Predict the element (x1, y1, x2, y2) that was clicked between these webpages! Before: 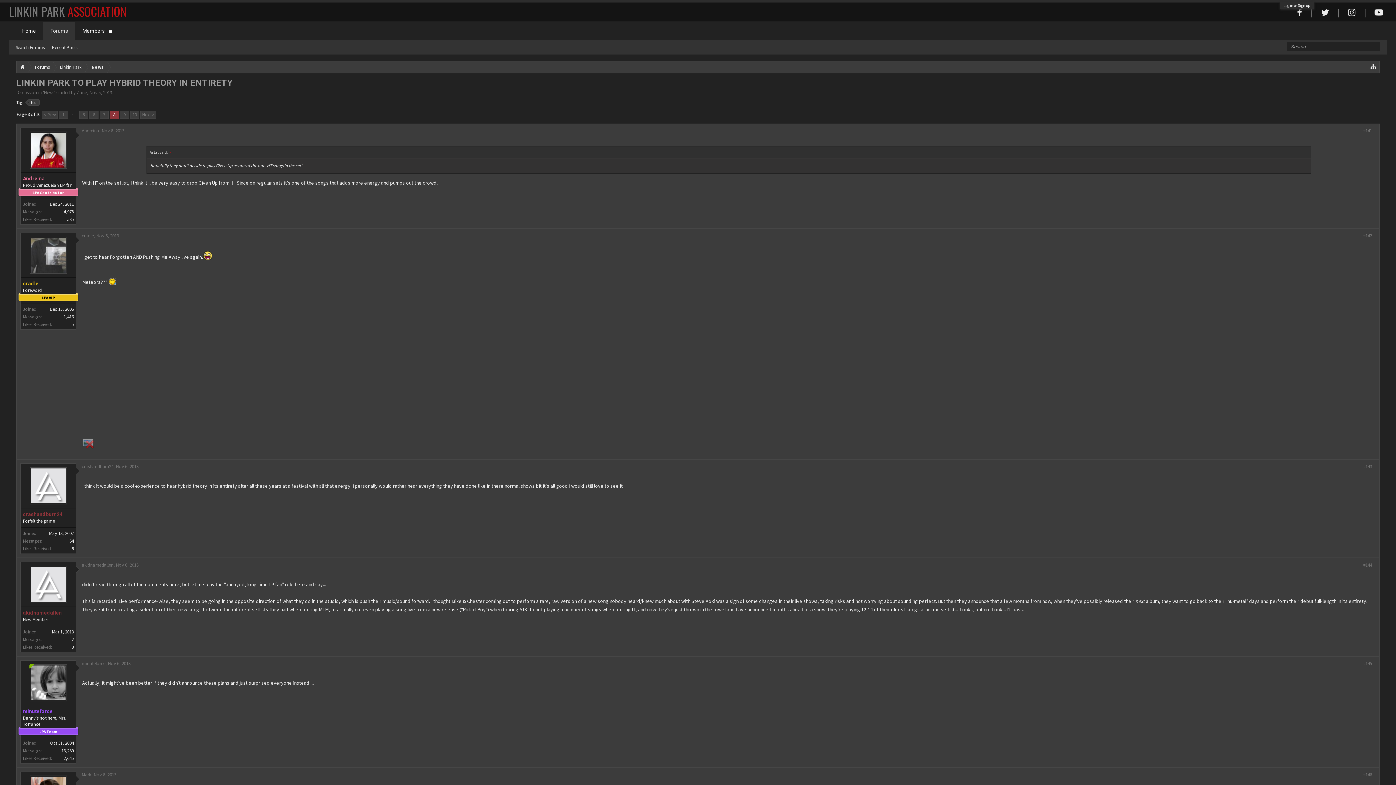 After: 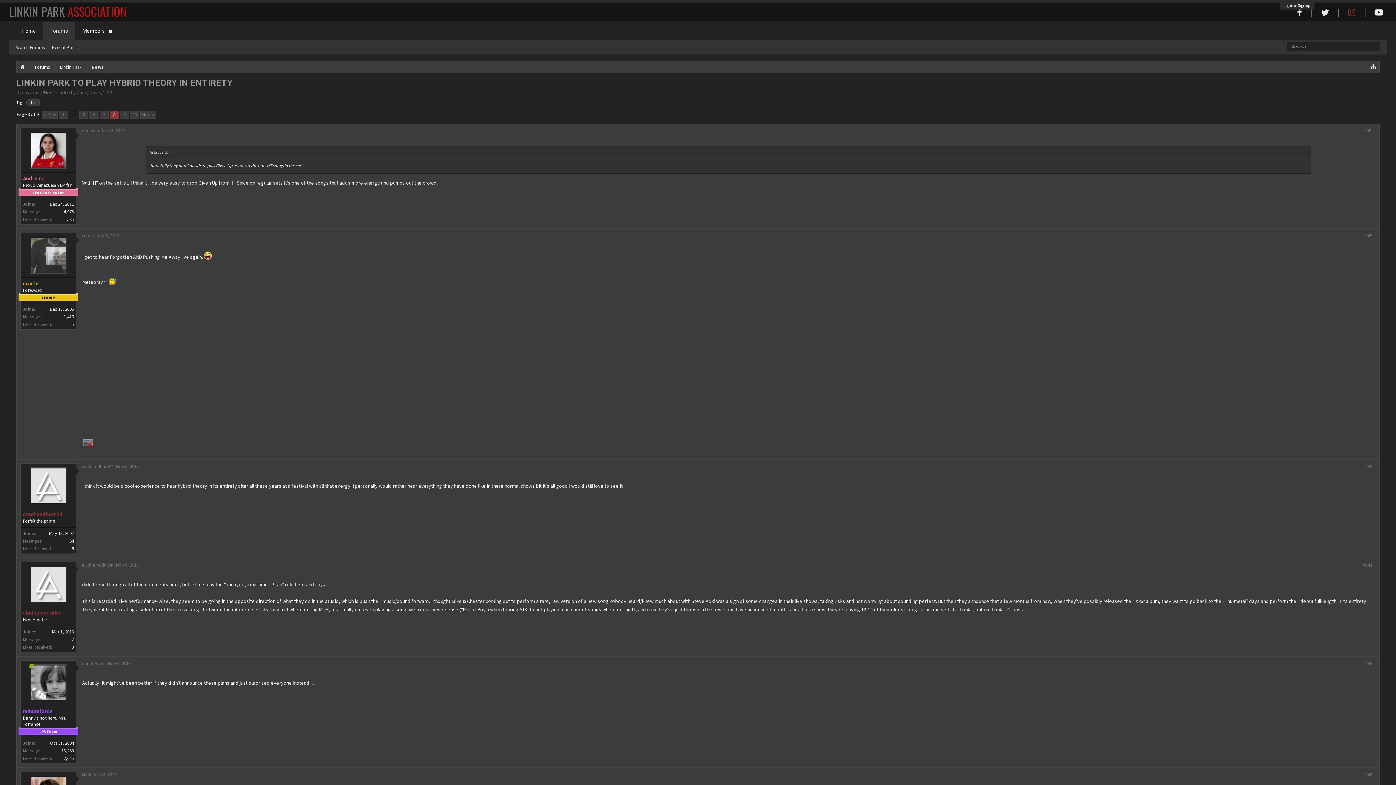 Action: bbox: (1344, 3, 1359, 21)